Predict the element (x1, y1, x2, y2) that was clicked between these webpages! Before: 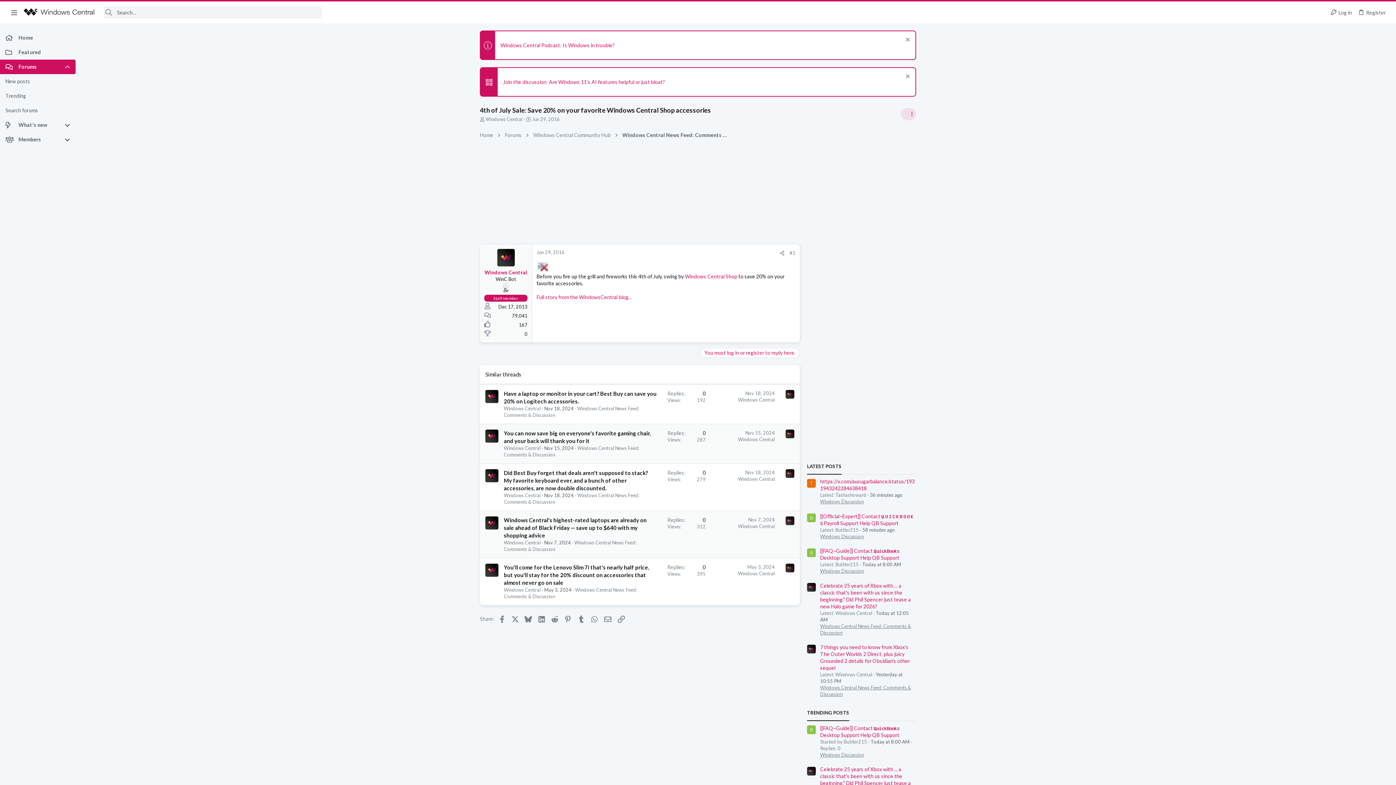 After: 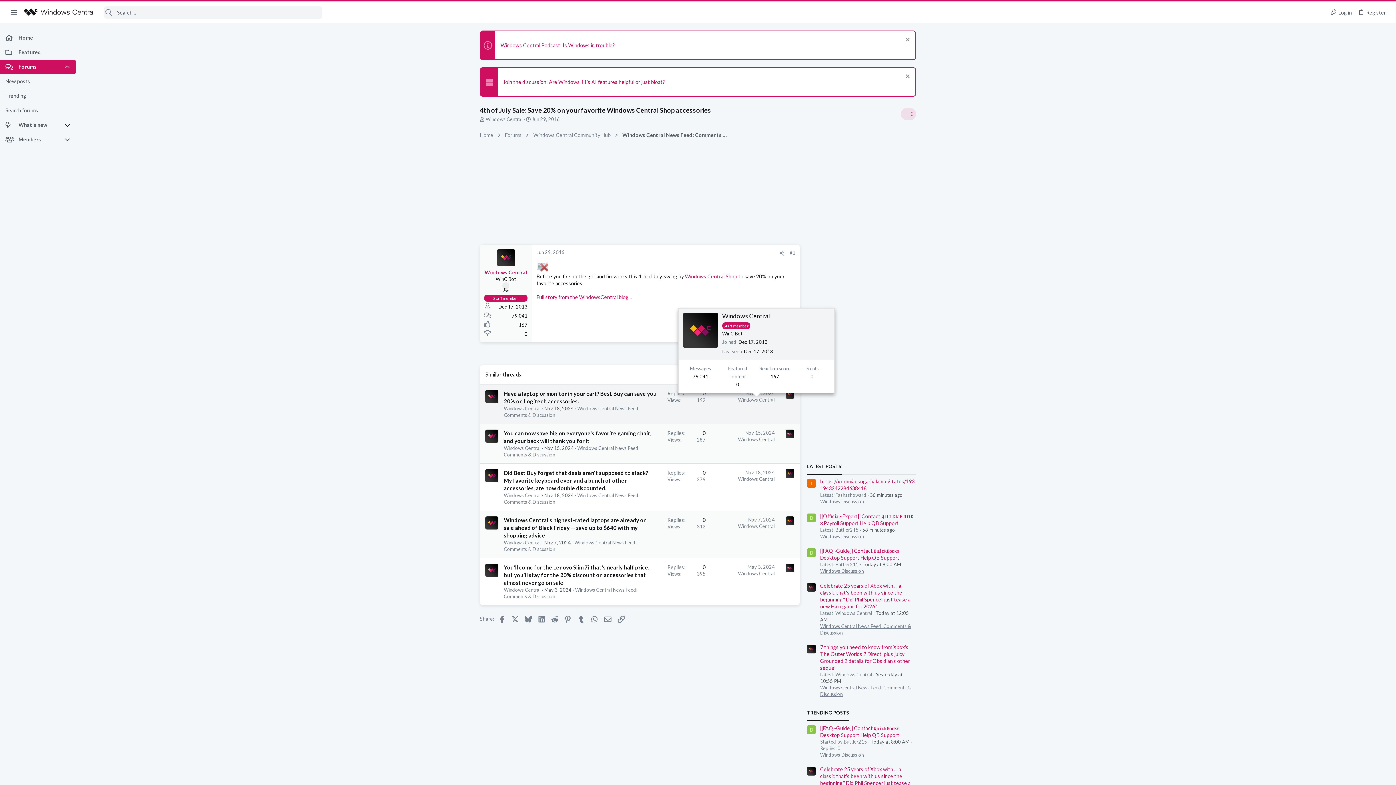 Action: bbox: (738, 396, 774, 402) label: Windows Central